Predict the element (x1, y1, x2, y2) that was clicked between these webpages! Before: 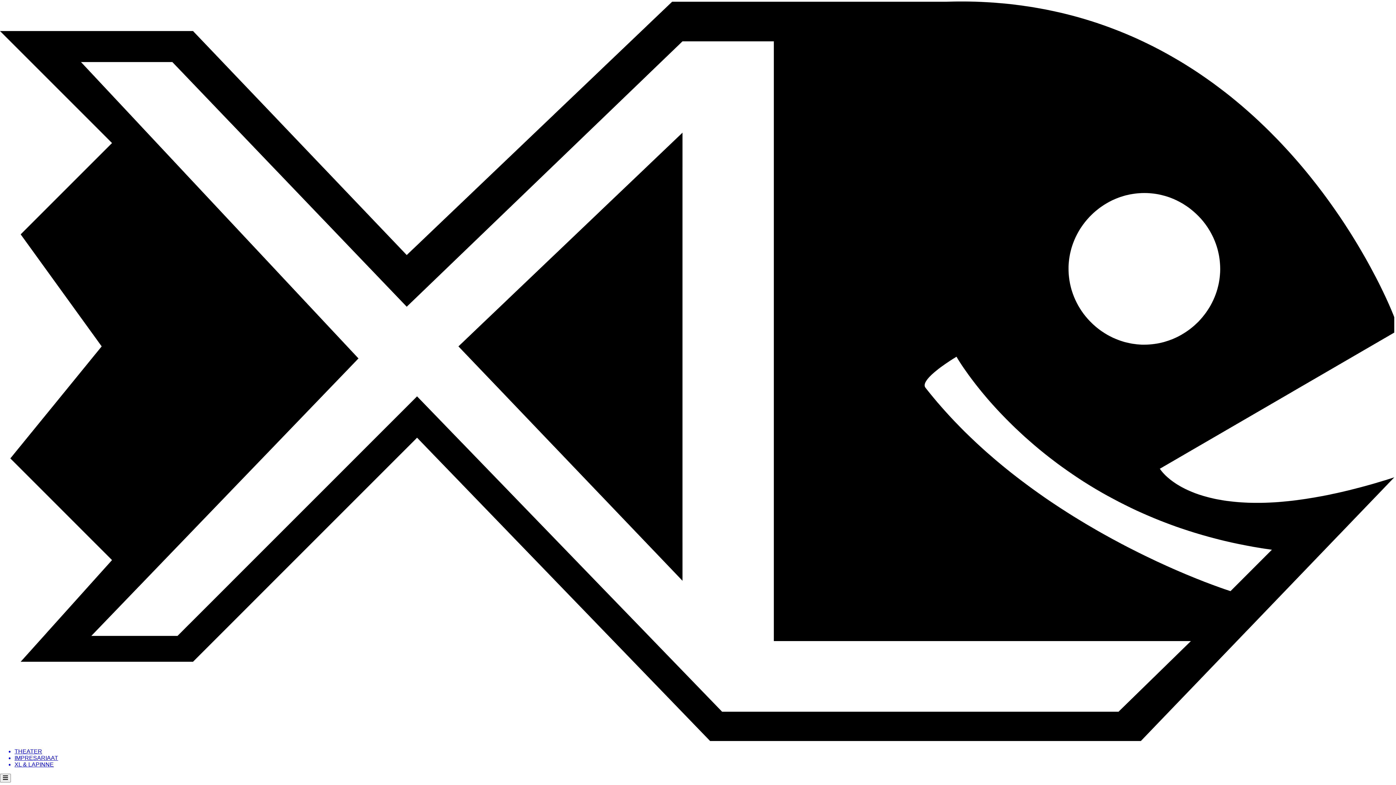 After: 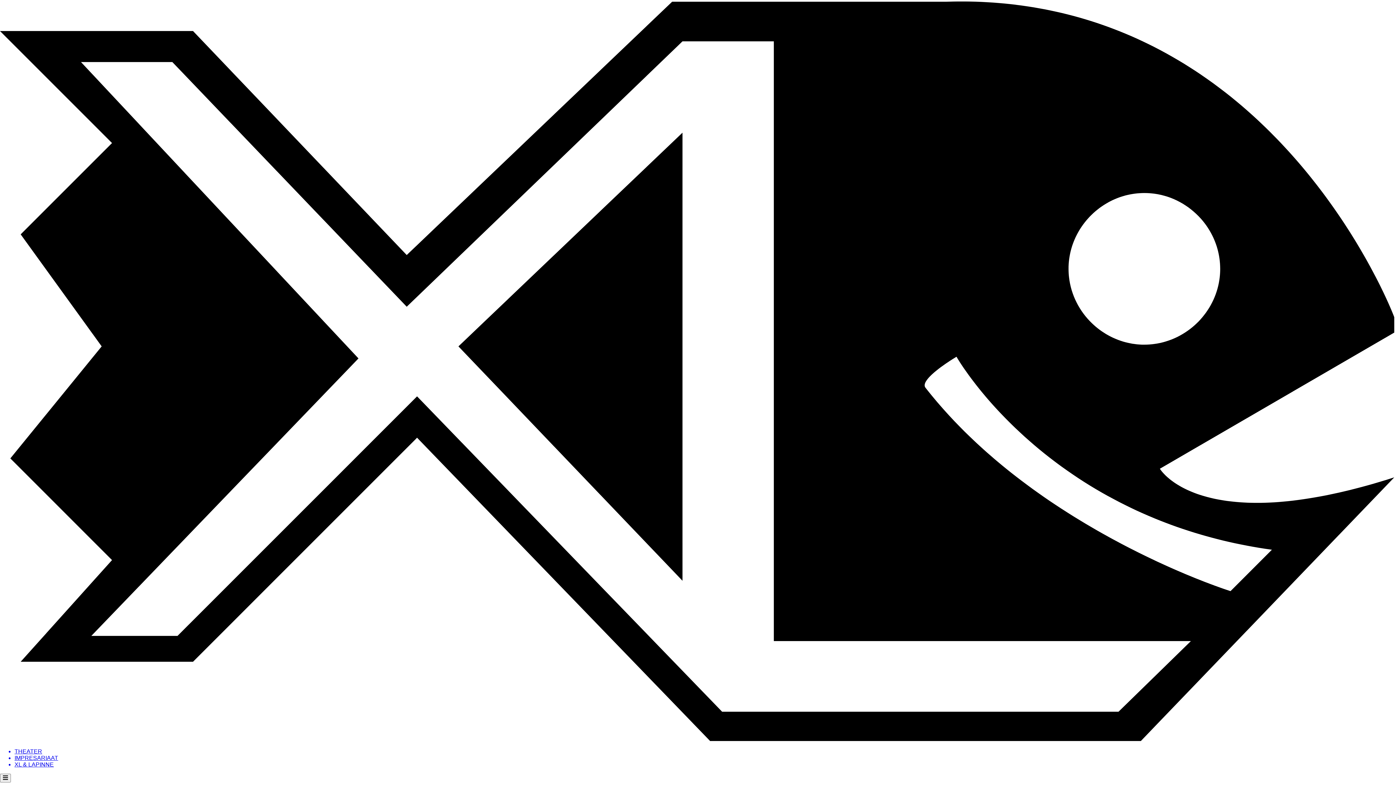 Action: bbox: (0, 736, 1396, 768) label: THEATER
IMPRESARIAAT
XL & LAPINNE